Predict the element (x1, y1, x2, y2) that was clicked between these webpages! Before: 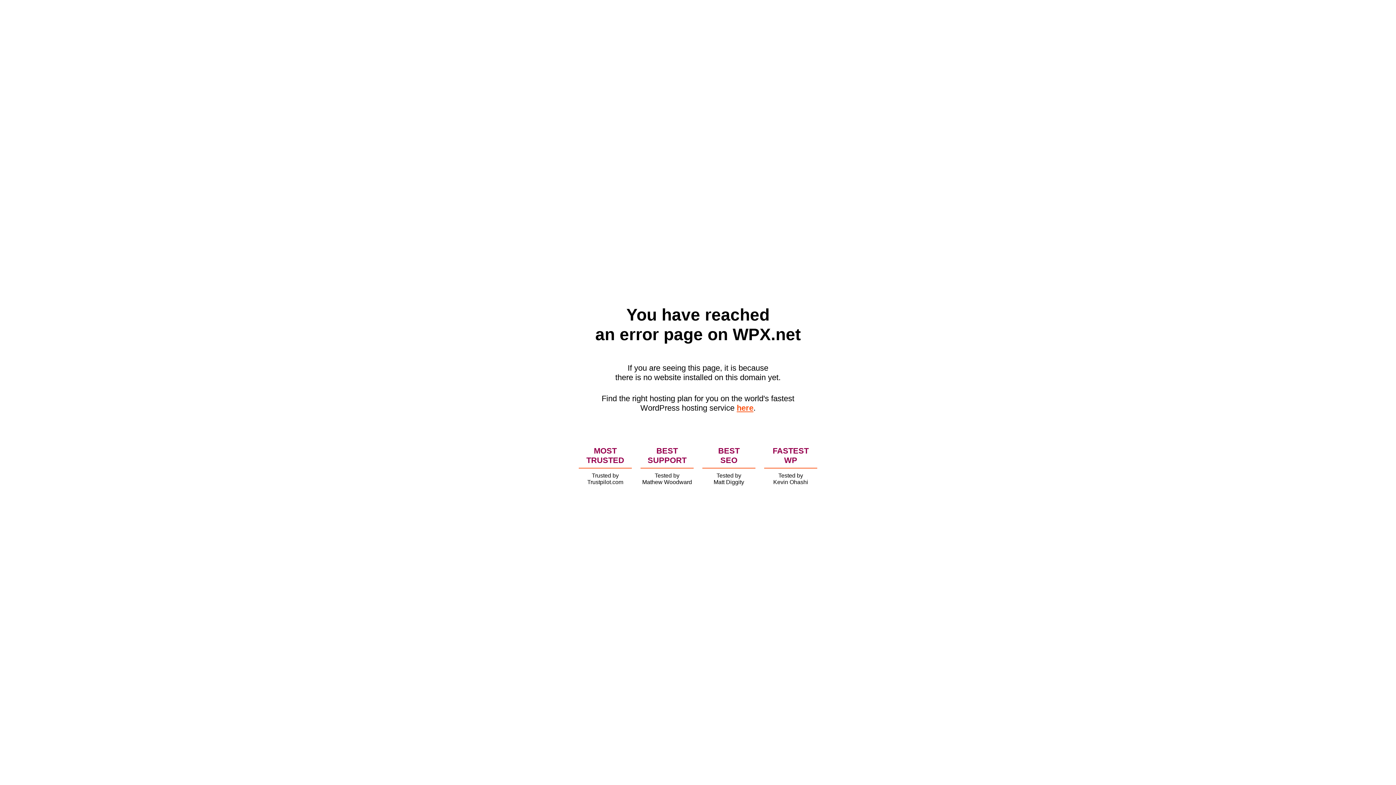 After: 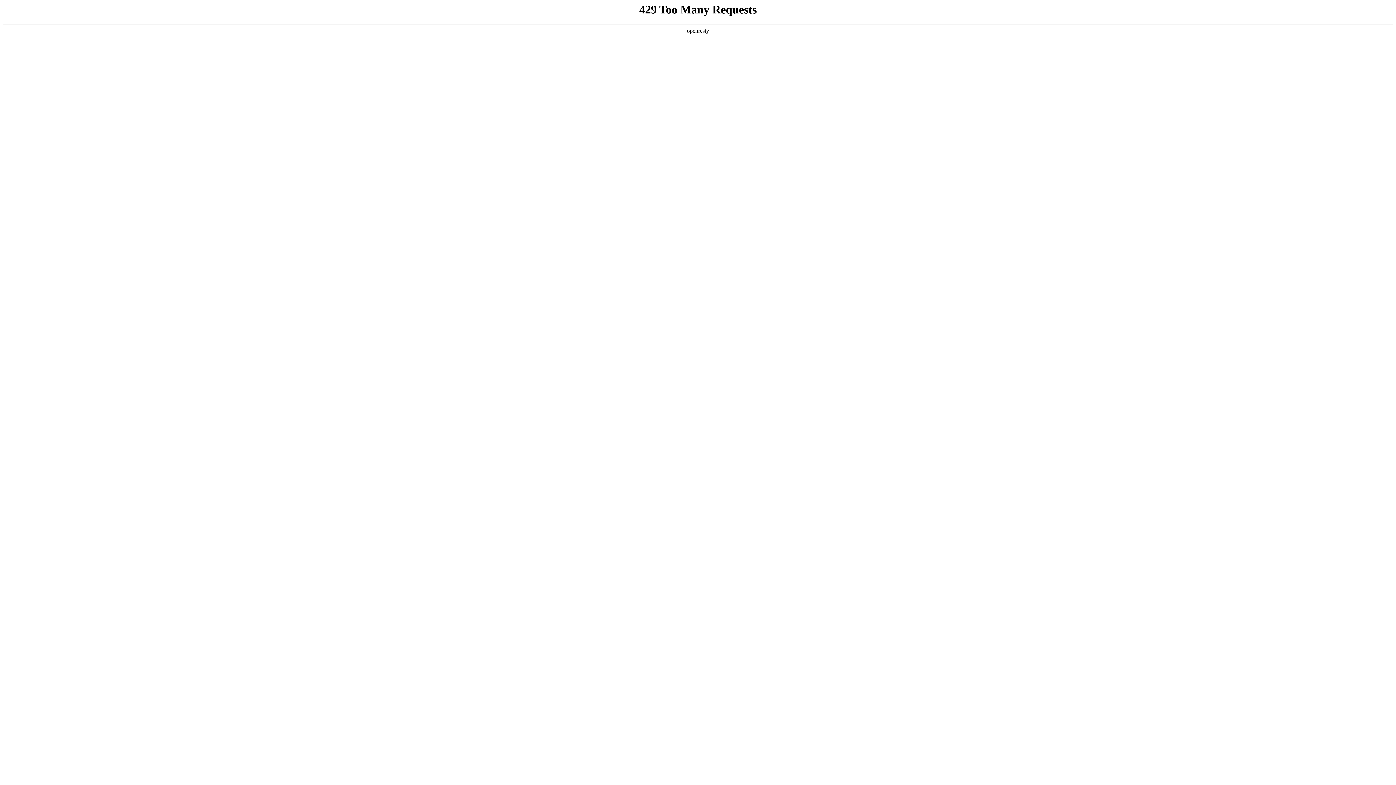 Action: label: here bbox: (736, 403, 753, 412)